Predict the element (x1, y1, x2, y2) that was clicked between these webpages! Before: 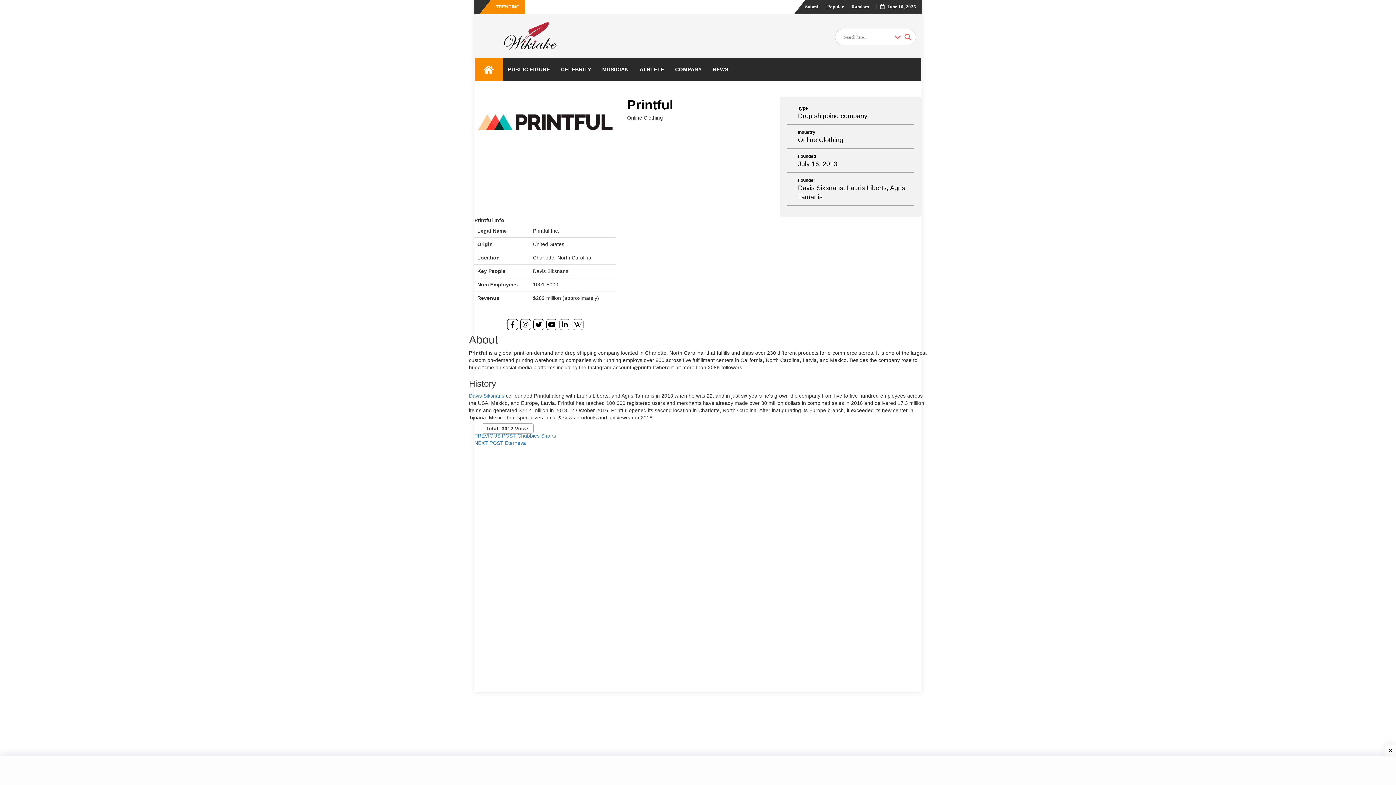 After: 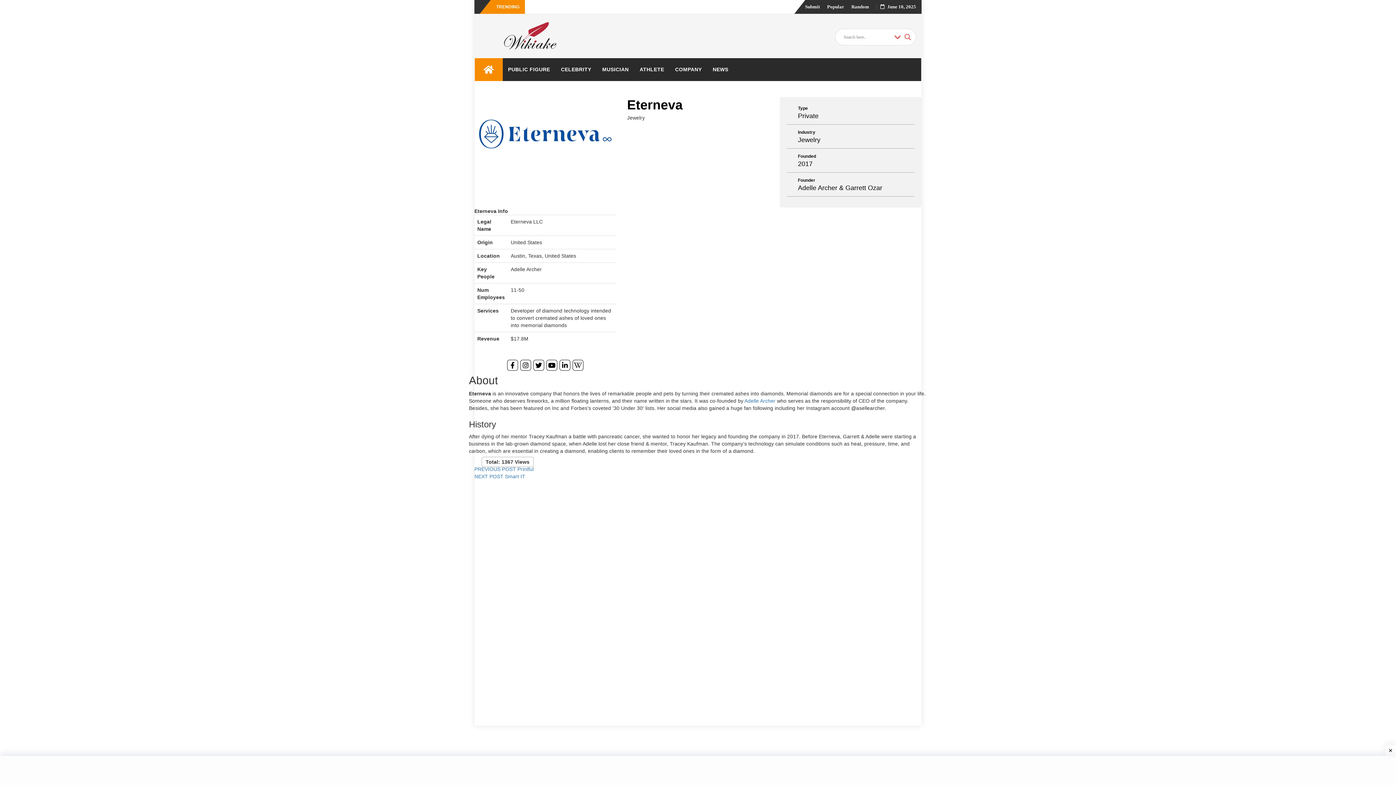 Action: bbox: (474, 440, 526, 446) label: NEXT POST 
Next post:
Eterneva